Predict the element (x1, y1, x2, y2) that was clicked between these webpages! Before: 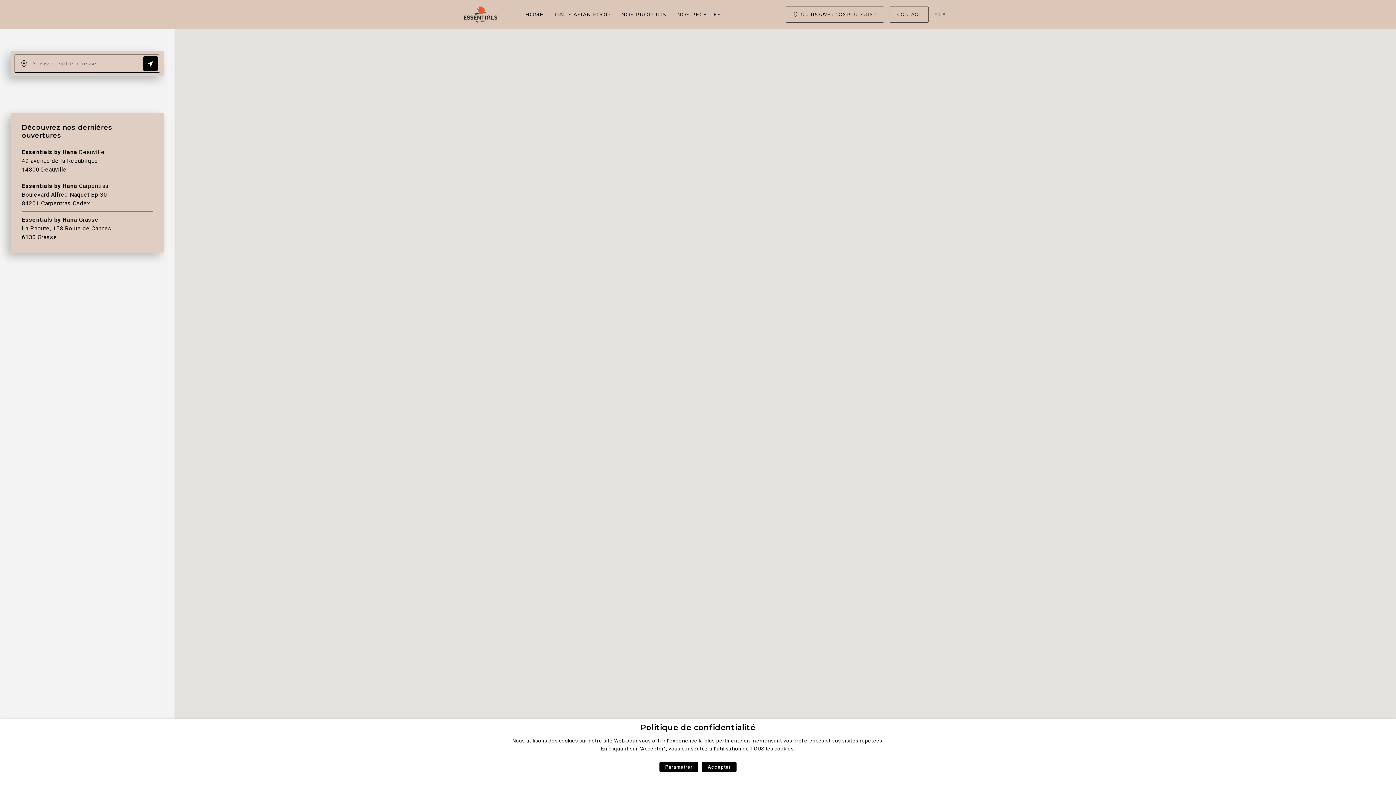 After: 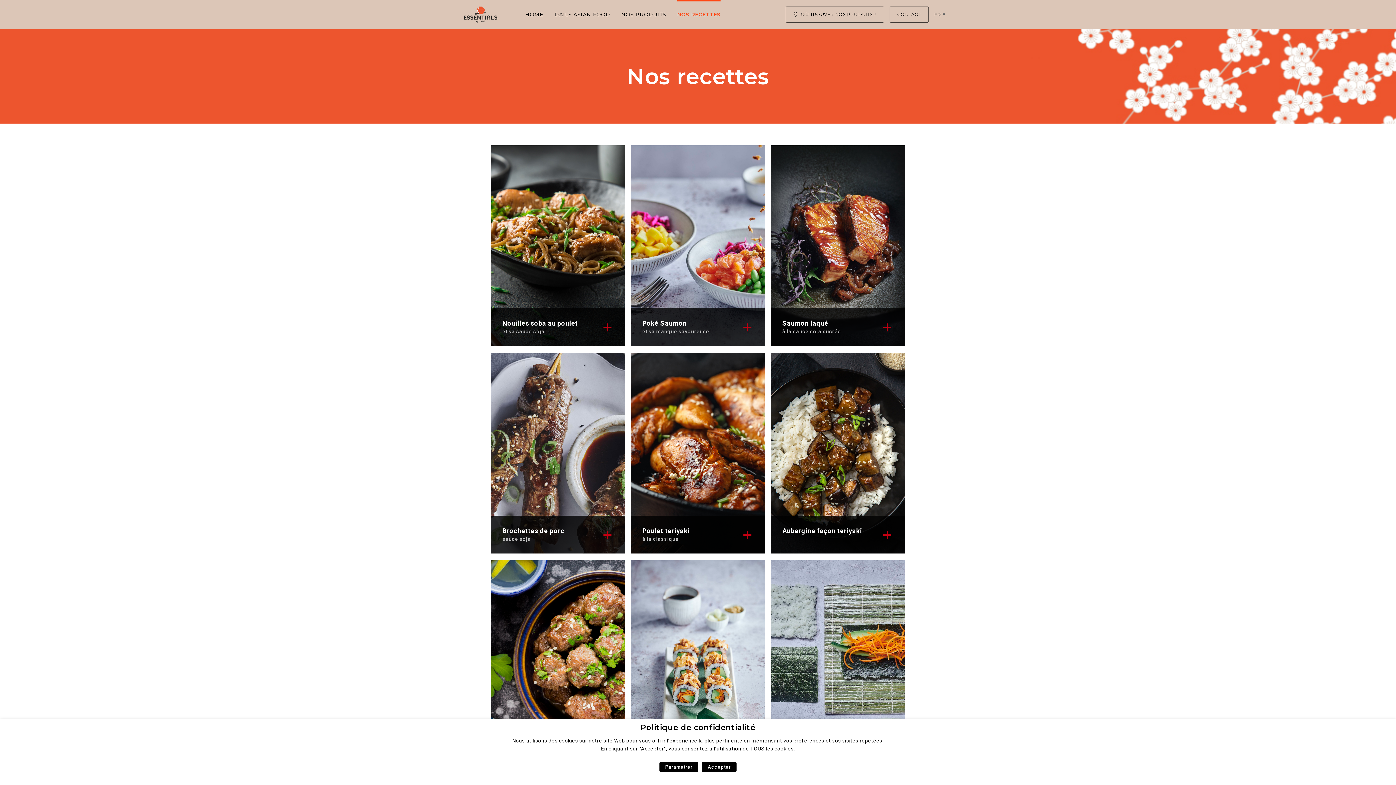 Action: label: NOS RECETTES bbox: (677, 0, 721, 29)